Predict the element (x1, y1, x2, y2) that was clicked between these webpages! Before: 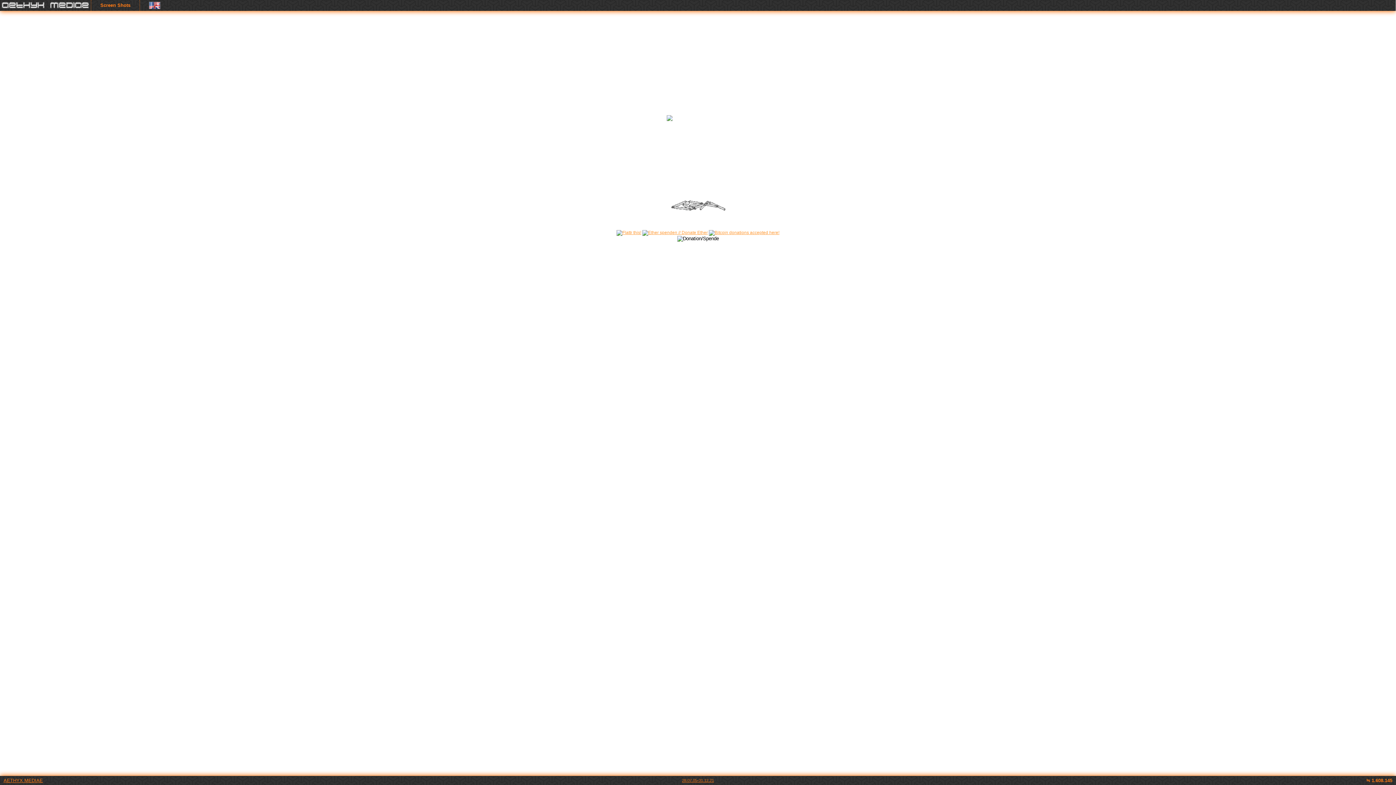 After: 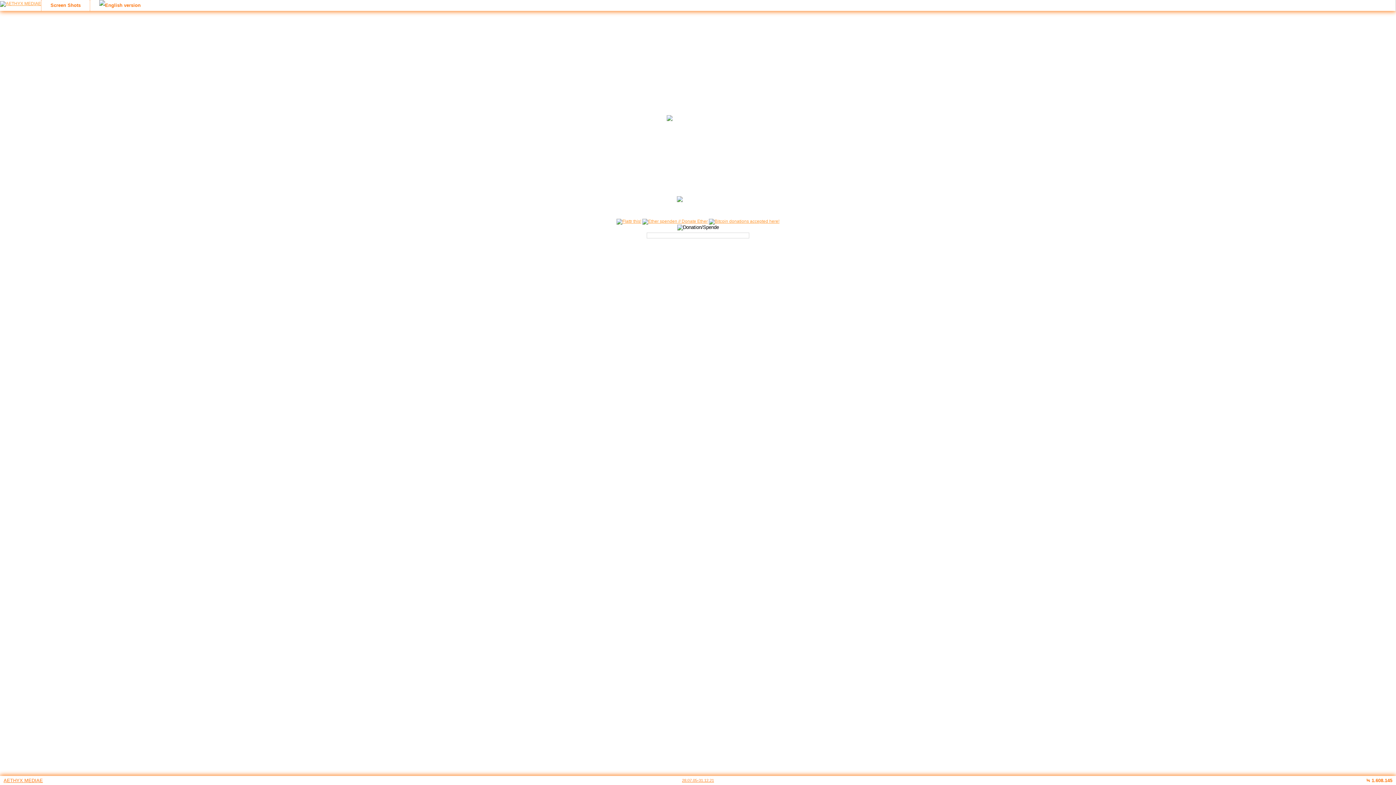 Action: bbox: (139, 0, 169, 10)